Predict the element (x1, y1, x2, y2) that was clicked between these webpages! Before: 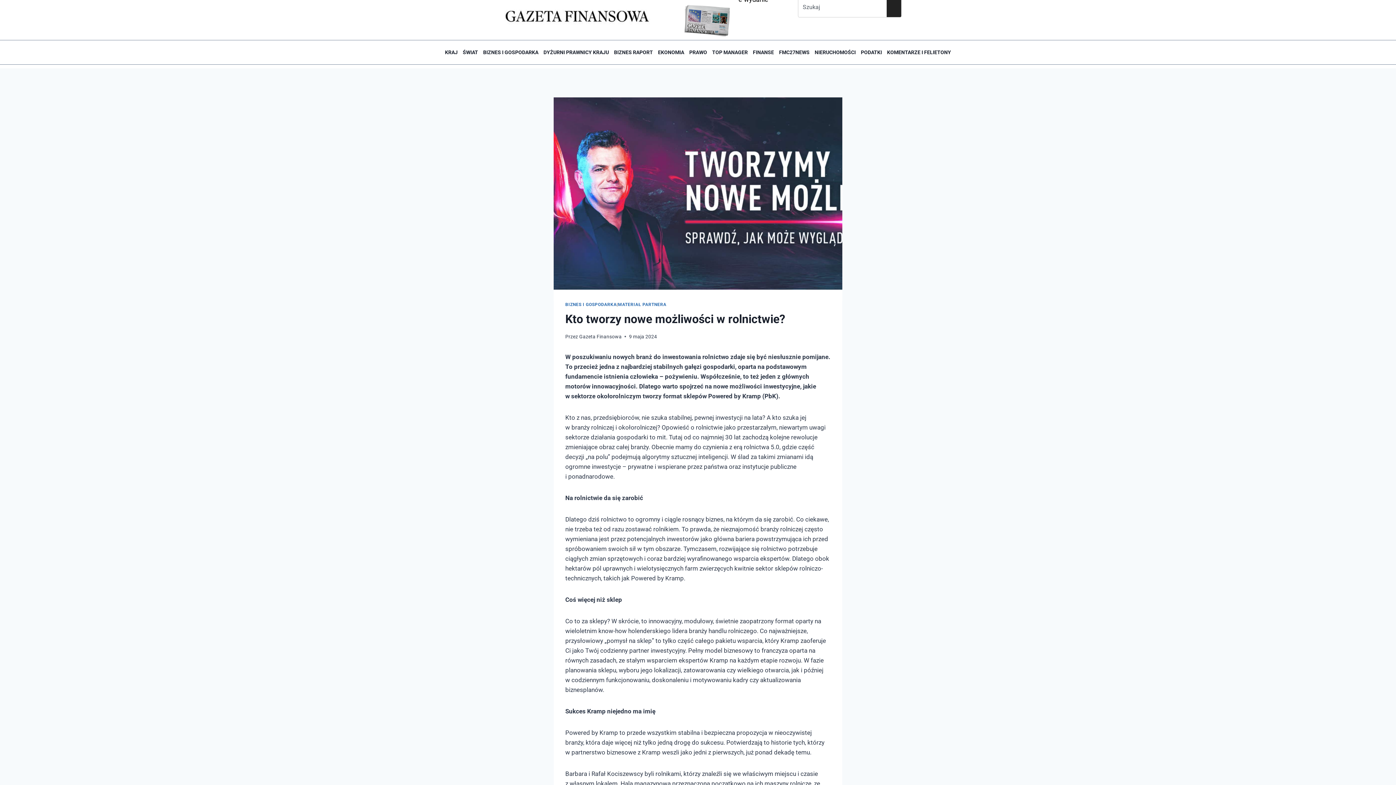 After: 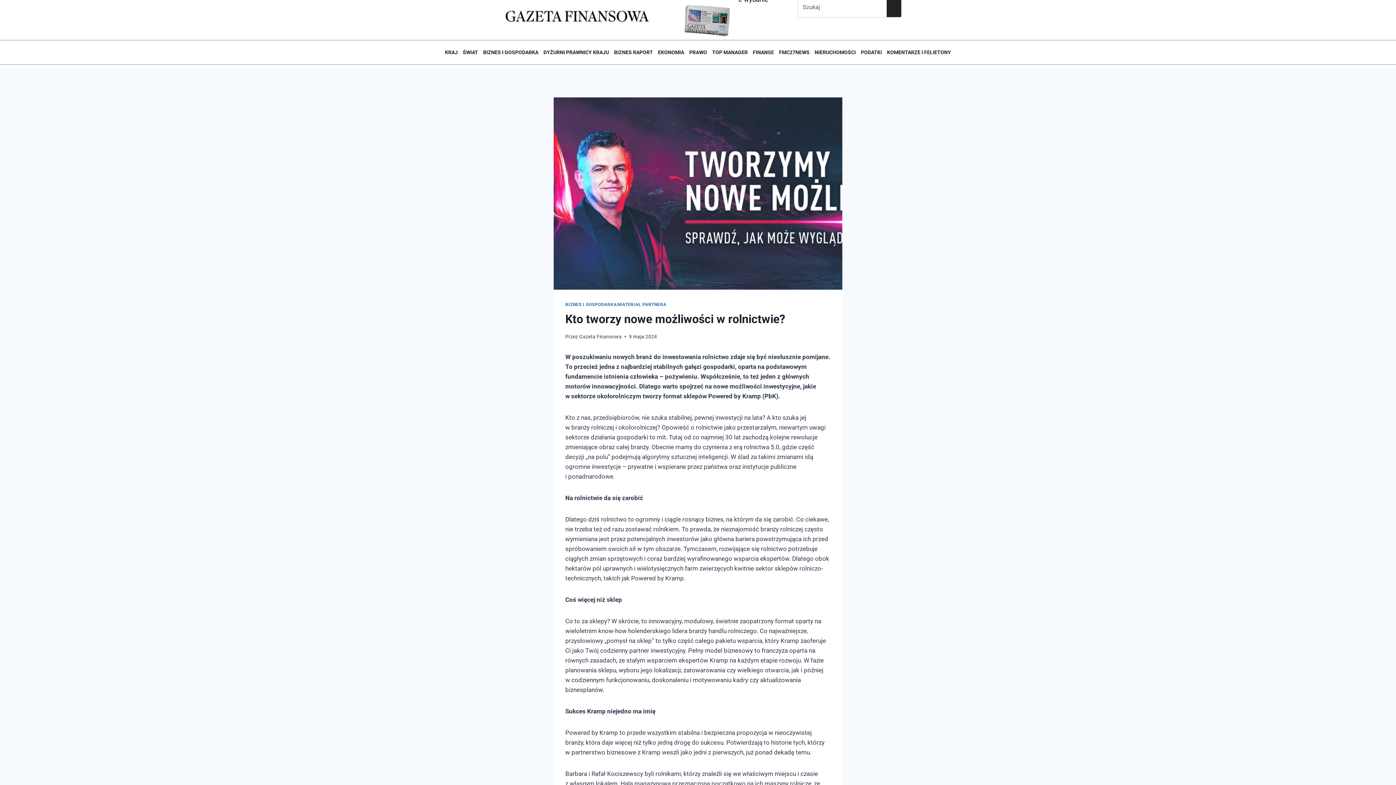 Action: bbox: (676, 3, 738, 36)